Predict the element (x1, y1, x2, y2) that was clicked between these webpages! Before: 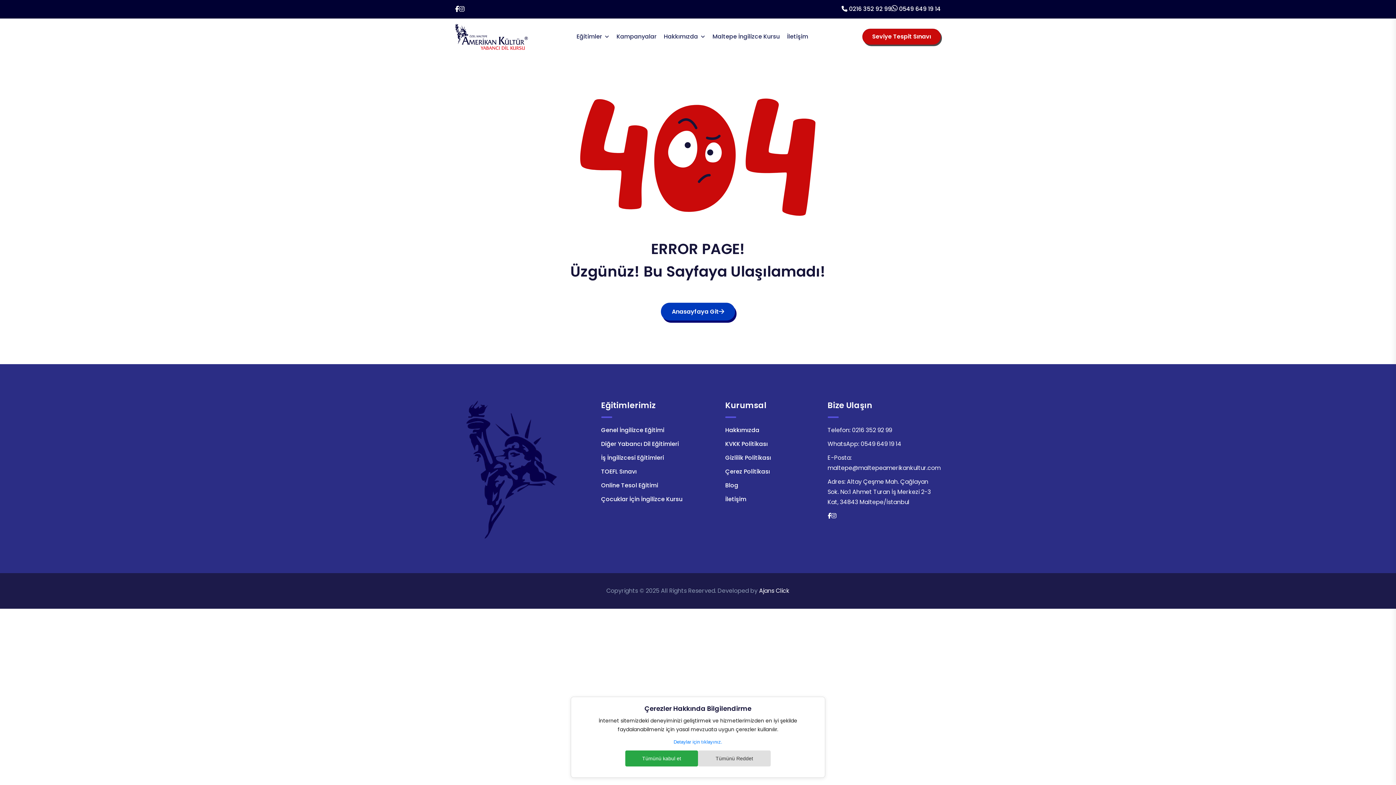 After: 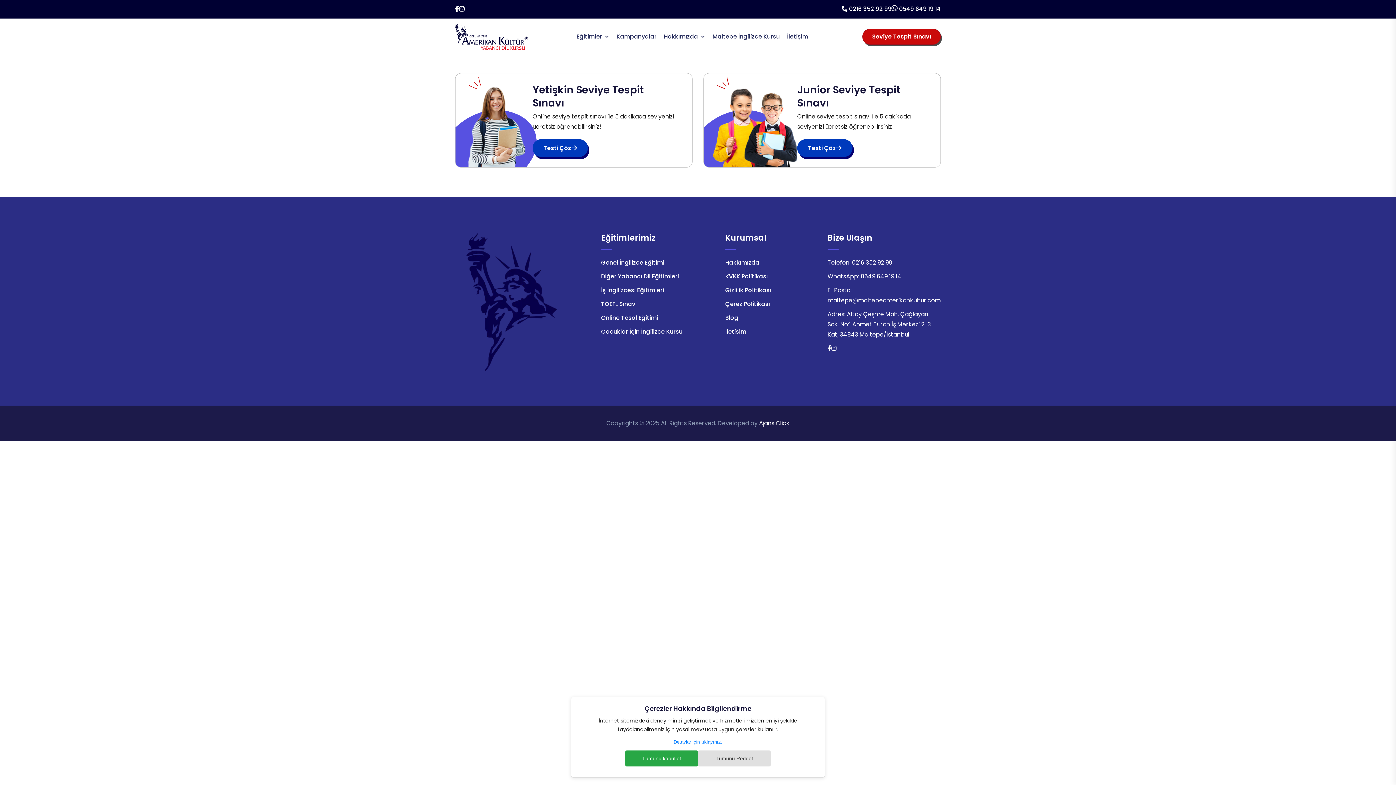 Action: bbox: (862, 28, 941, 44) label: Seviye Tespit Sınavı Seçiniz